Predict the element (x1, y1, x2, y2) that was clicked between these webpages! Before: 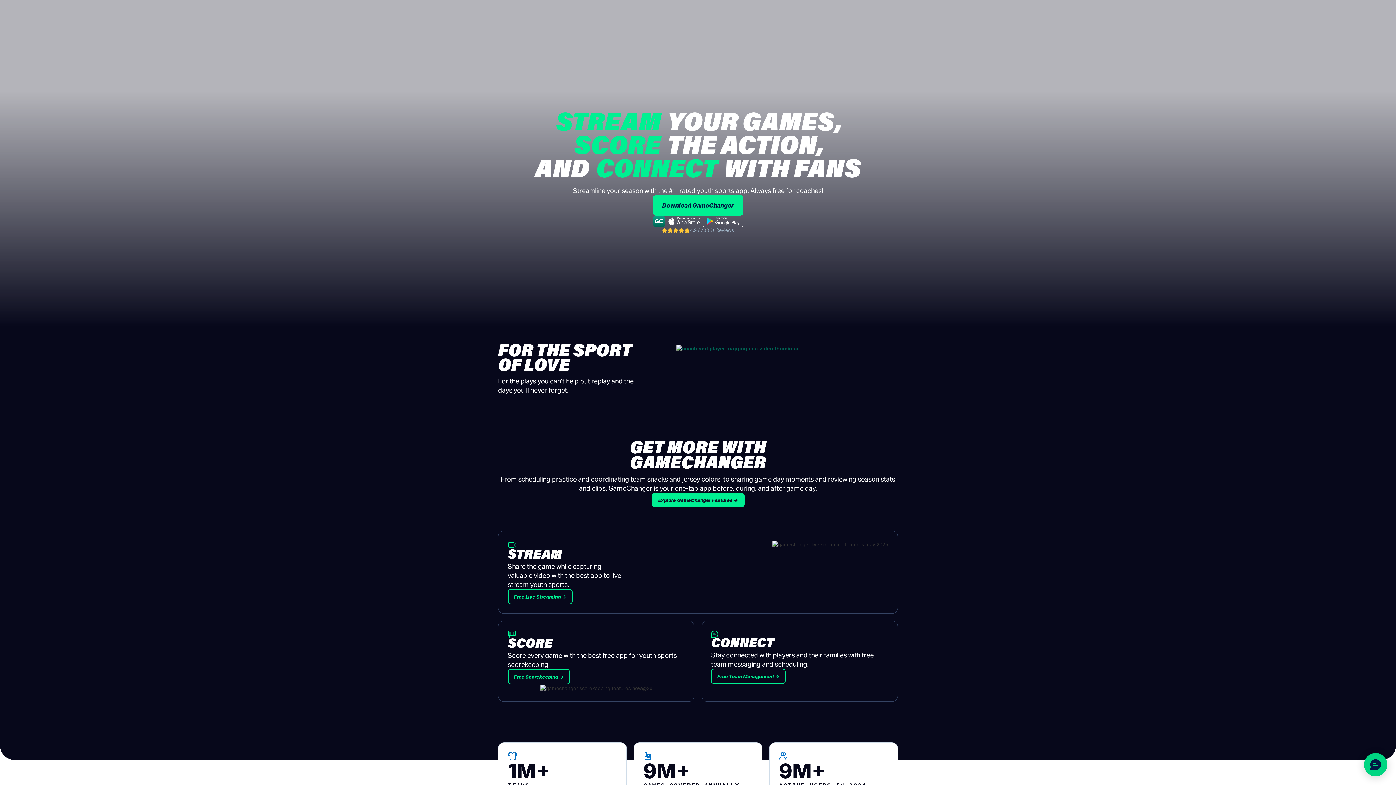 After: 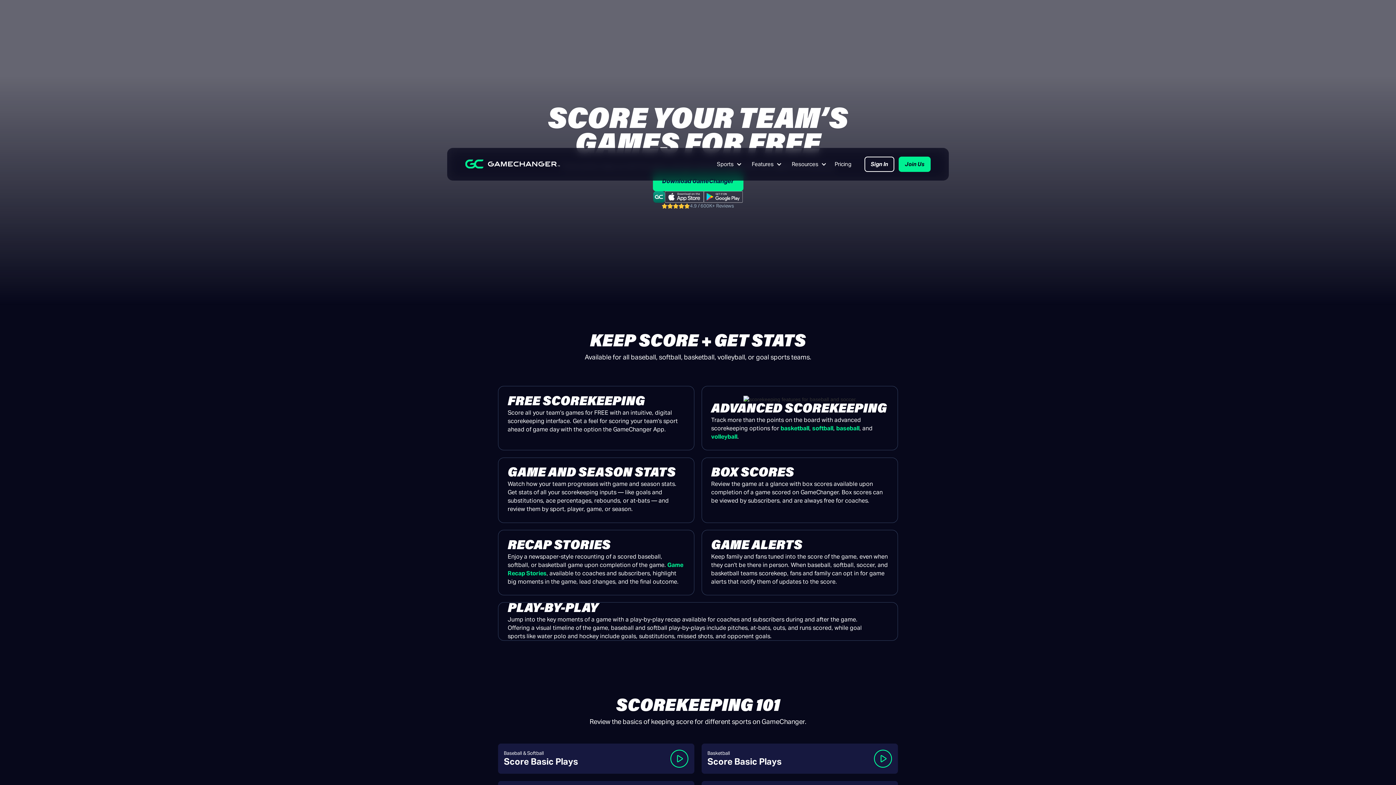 Action: bbox: (507, 669, 570, 684) label: Free Scorekeeping →